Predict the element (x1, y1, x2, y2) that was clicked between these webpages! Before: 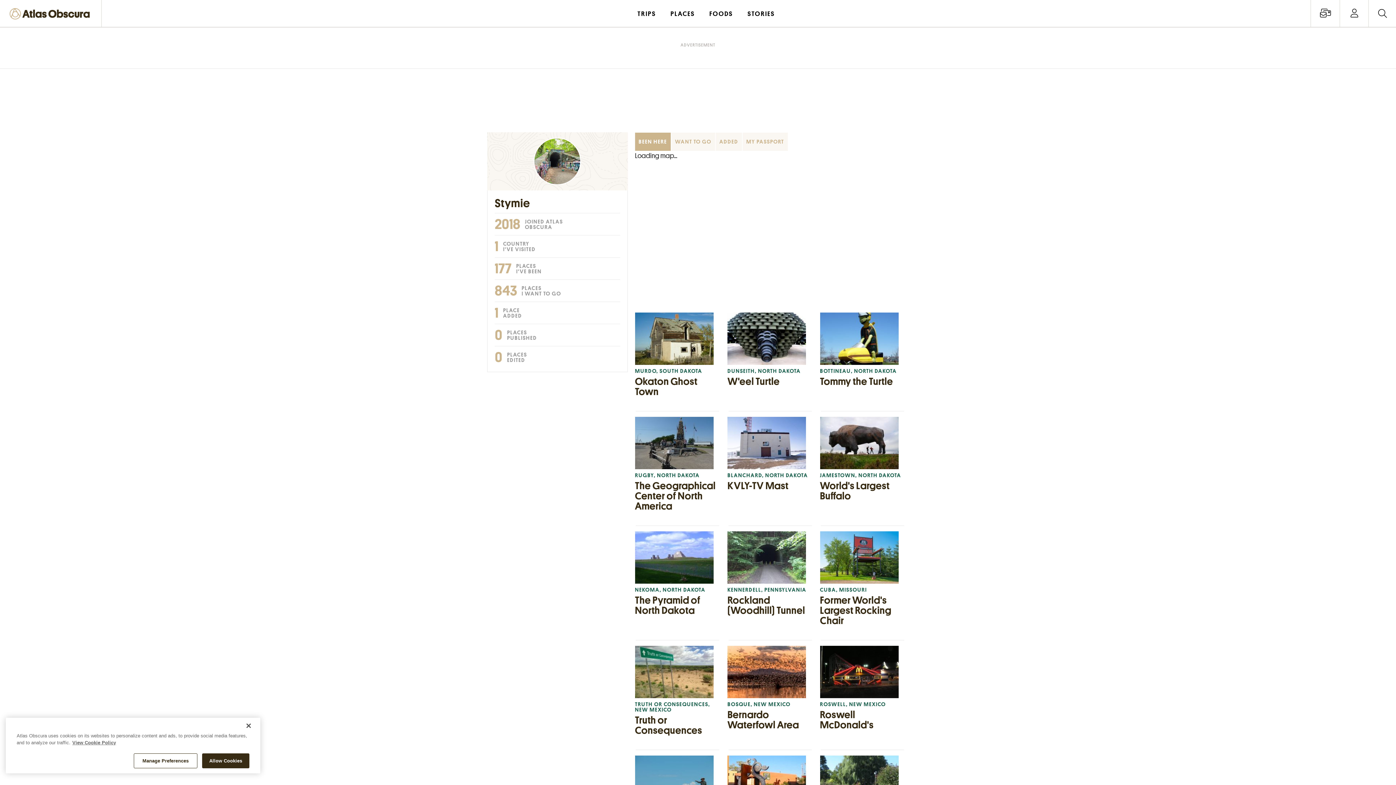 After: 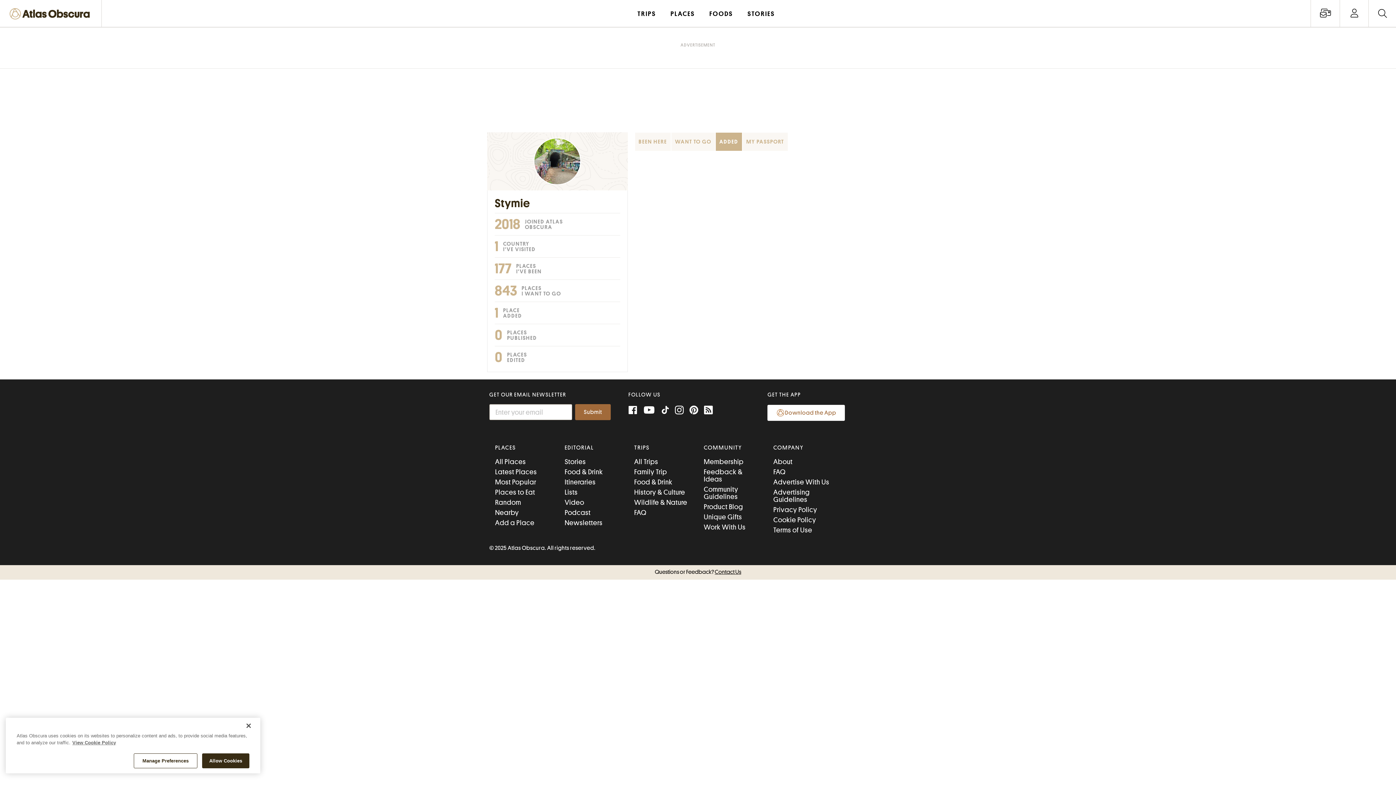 Action: label: ADDED bbox: (715, 132, 742, 150)